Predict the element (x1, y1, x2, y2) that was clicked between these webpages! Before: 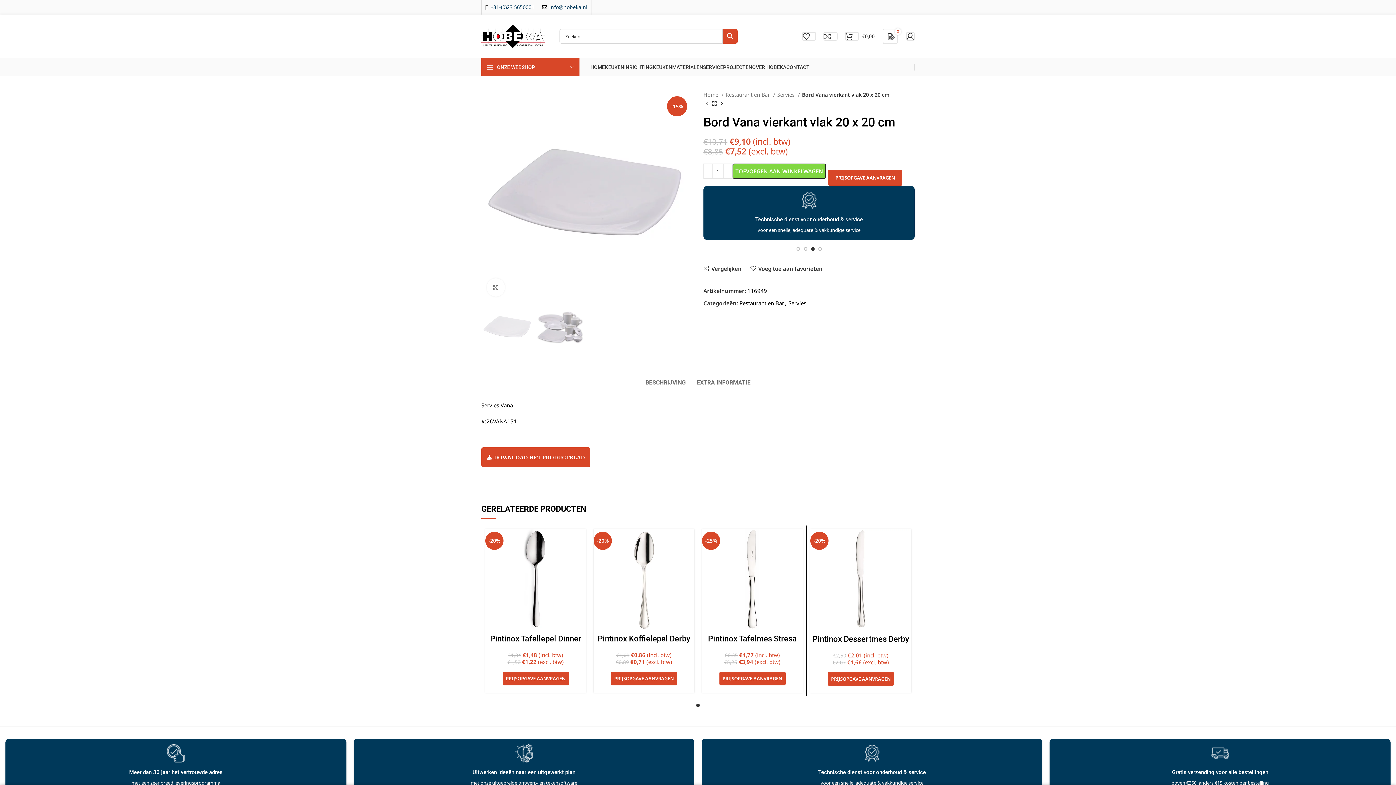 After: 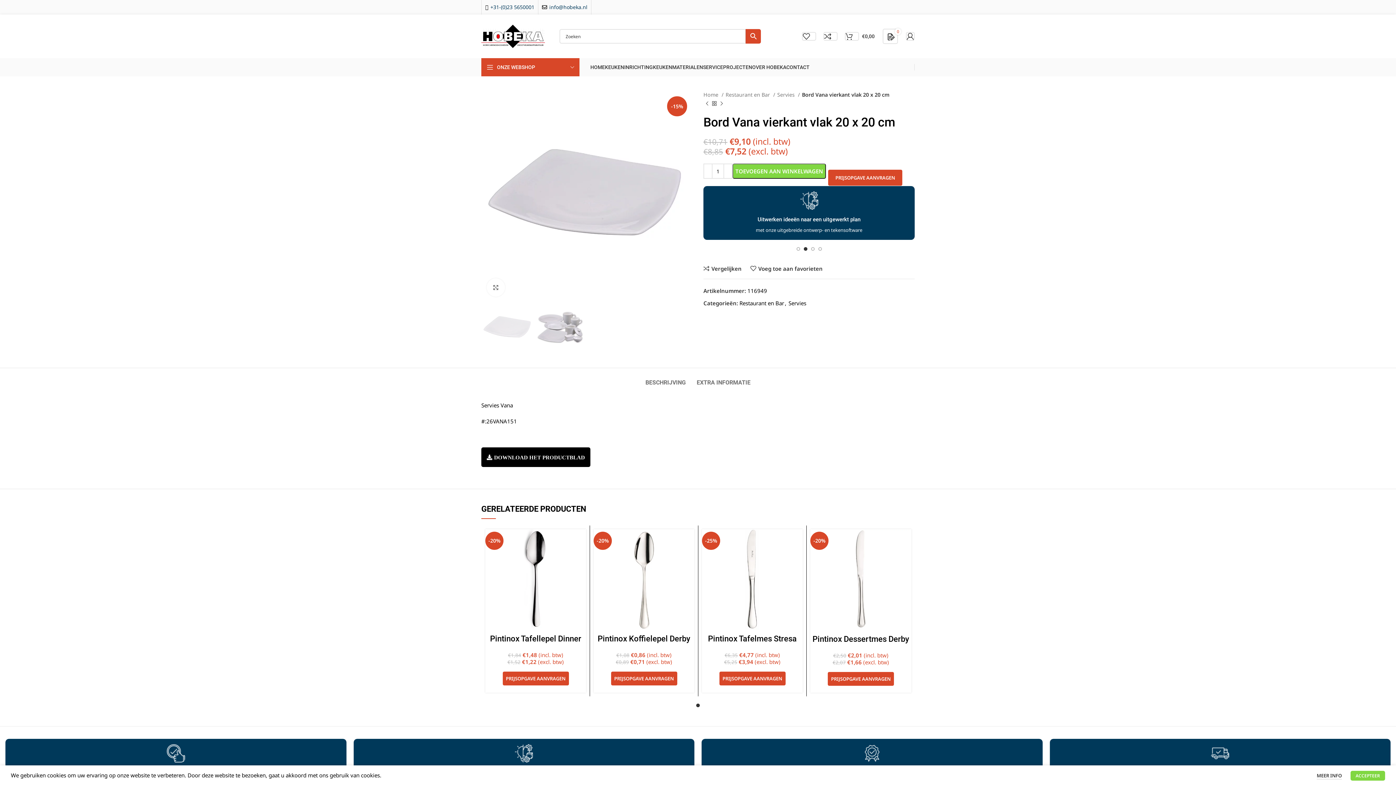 Action: label: DOWNLOAD HET PRODUCTBLAD bbox: (481, 447, 590, 467)